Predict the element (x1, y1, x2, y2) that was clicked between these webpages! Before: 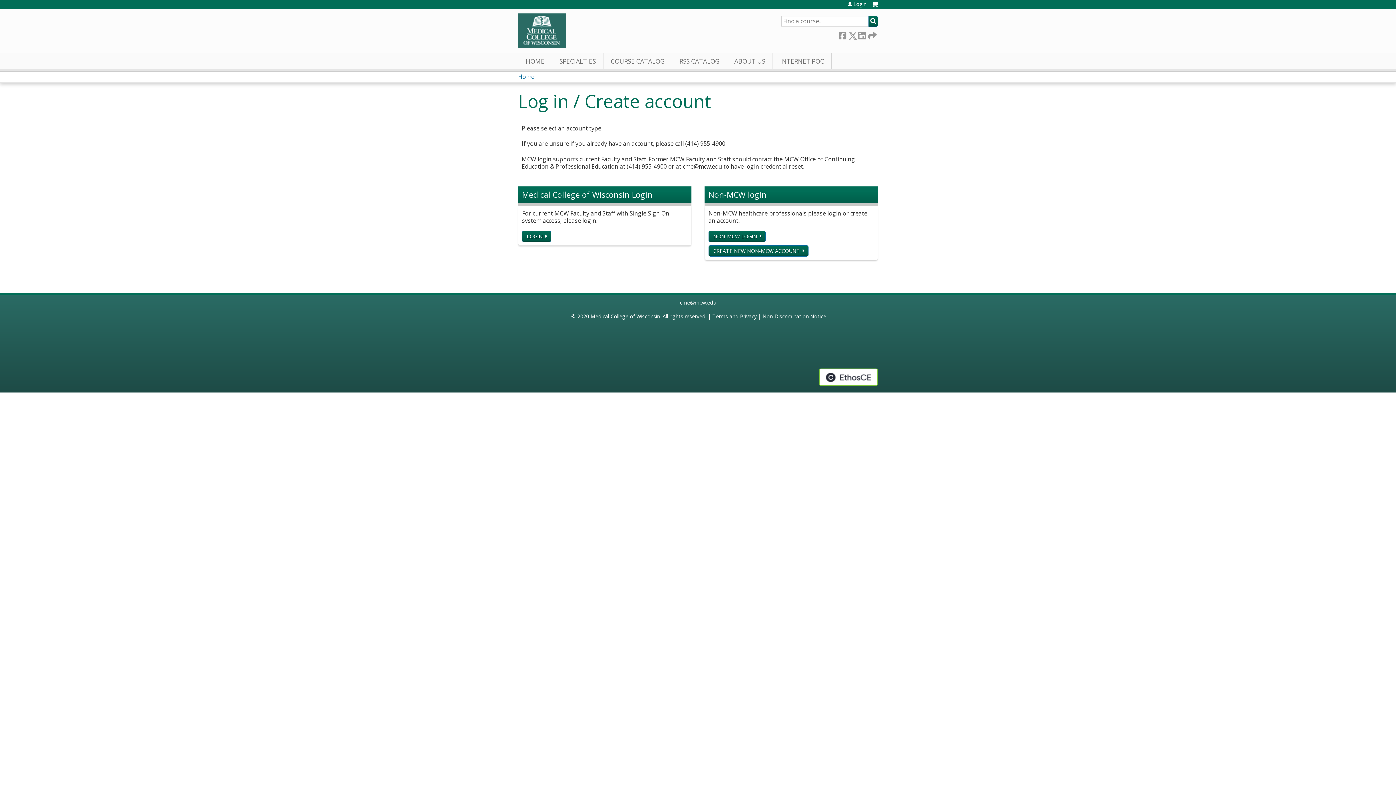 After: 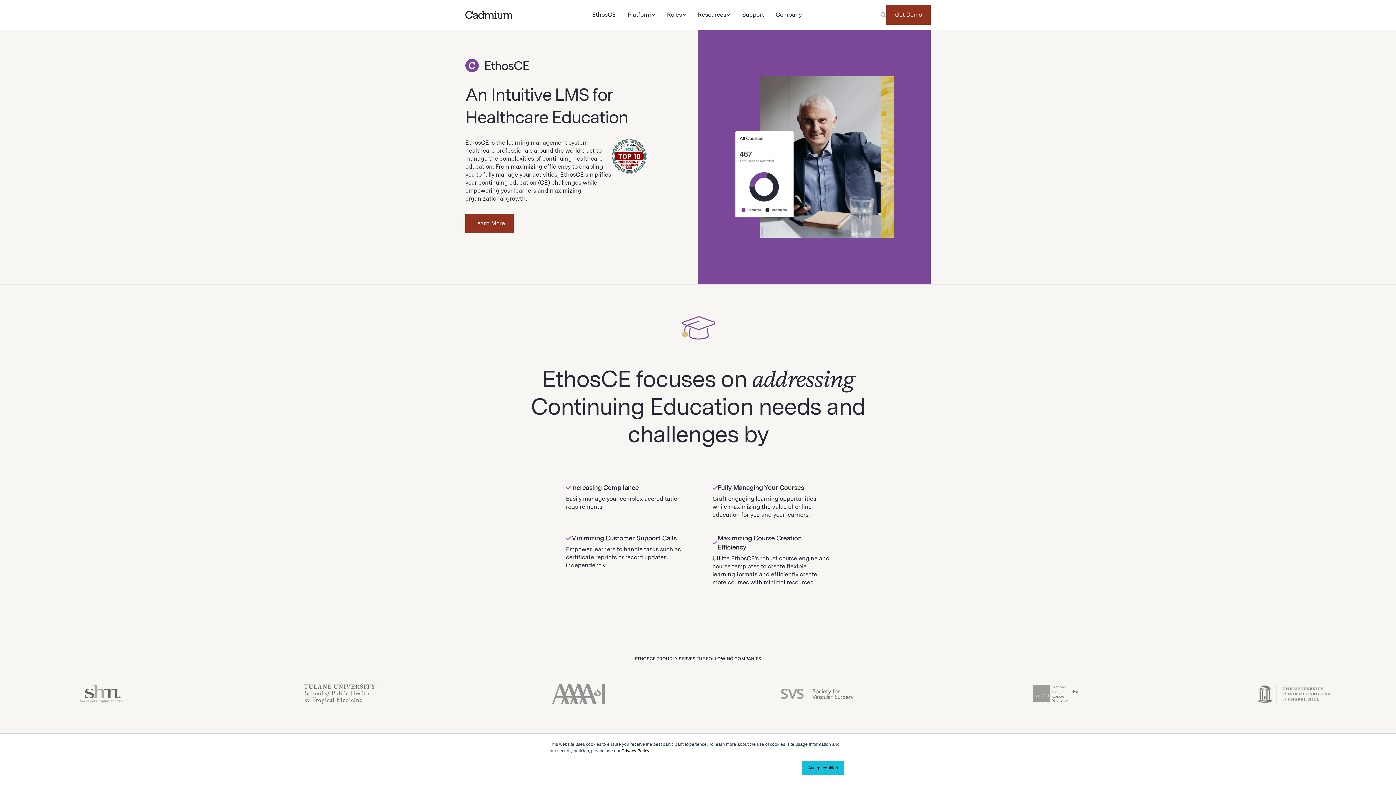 Action: bbox: (819, 368, 878, 386) label: Powered by the EthosCE Learning Management System, a continuing education LMS.